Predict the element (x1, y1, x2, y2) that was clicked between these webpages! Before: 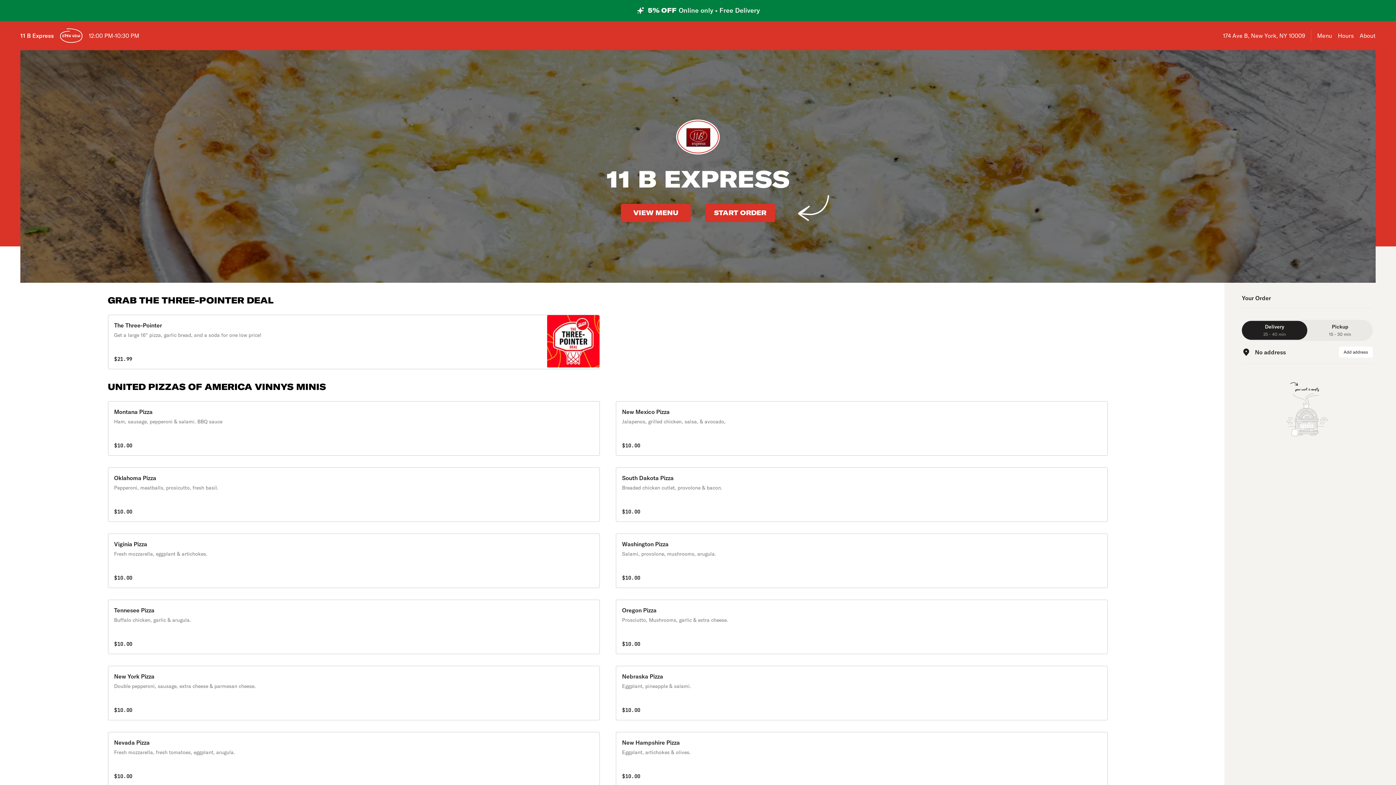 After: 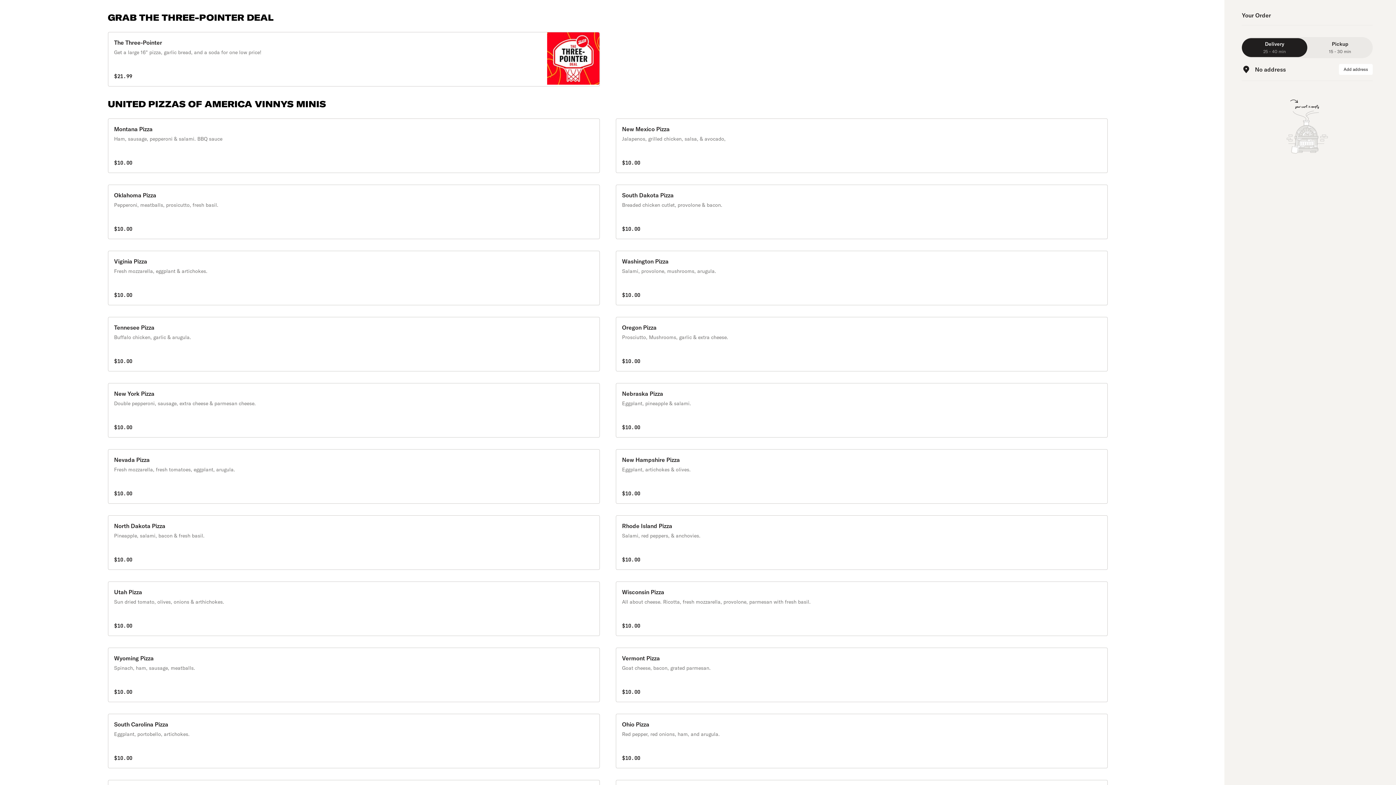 Action: label: go to the menu section bbox: (1317, 32, 1332, 39)